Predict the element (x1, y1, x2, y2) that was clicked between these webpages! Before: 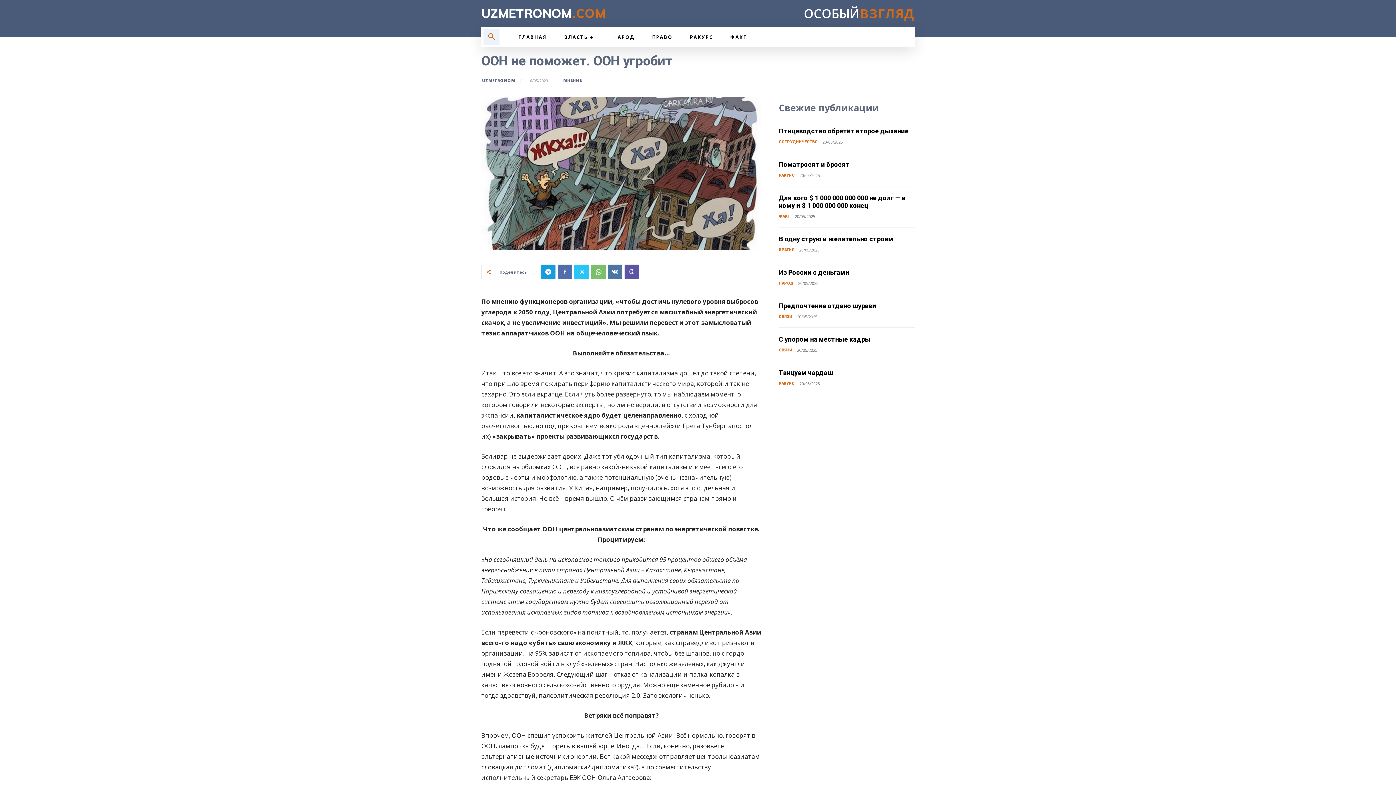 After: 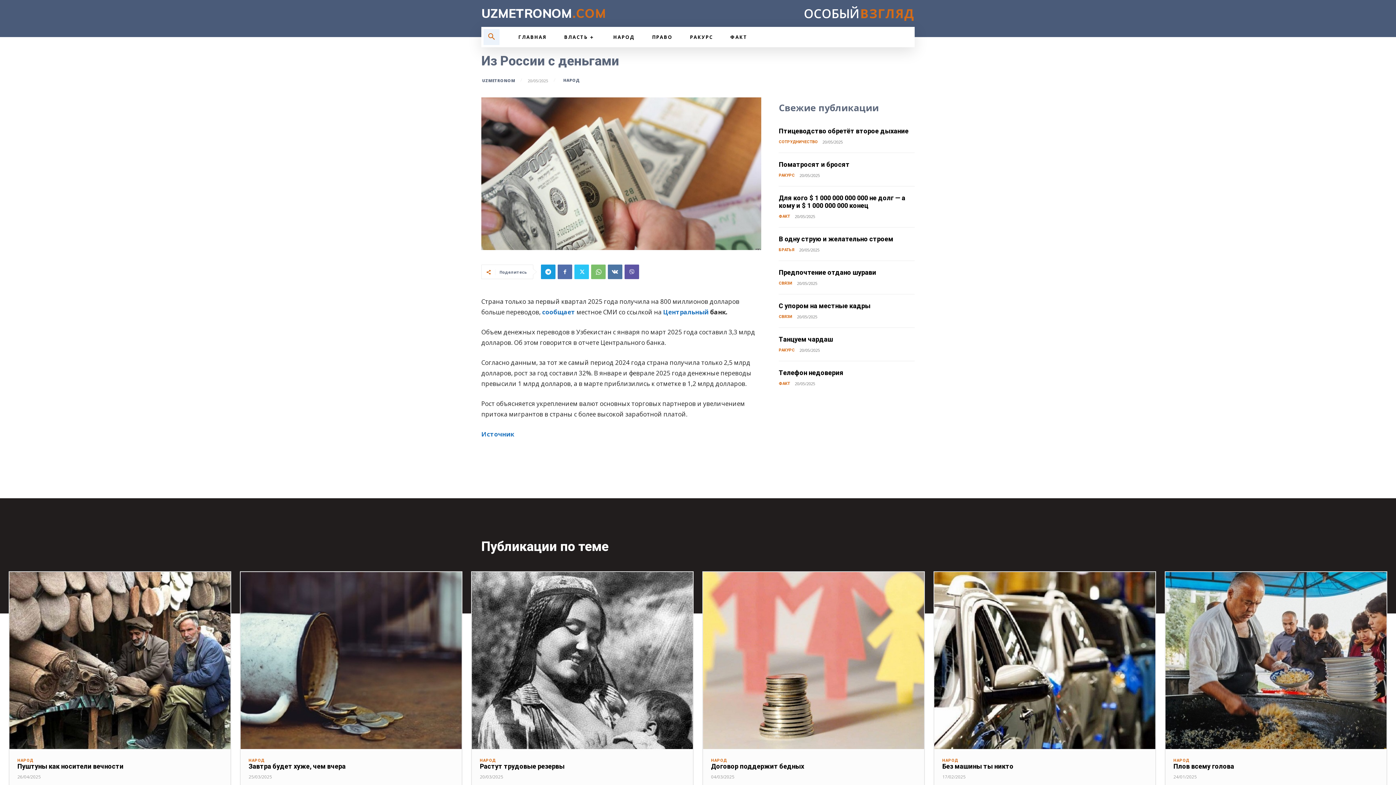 Action: bbox: (779, 268, 849, 276) label: Из России с деньгами